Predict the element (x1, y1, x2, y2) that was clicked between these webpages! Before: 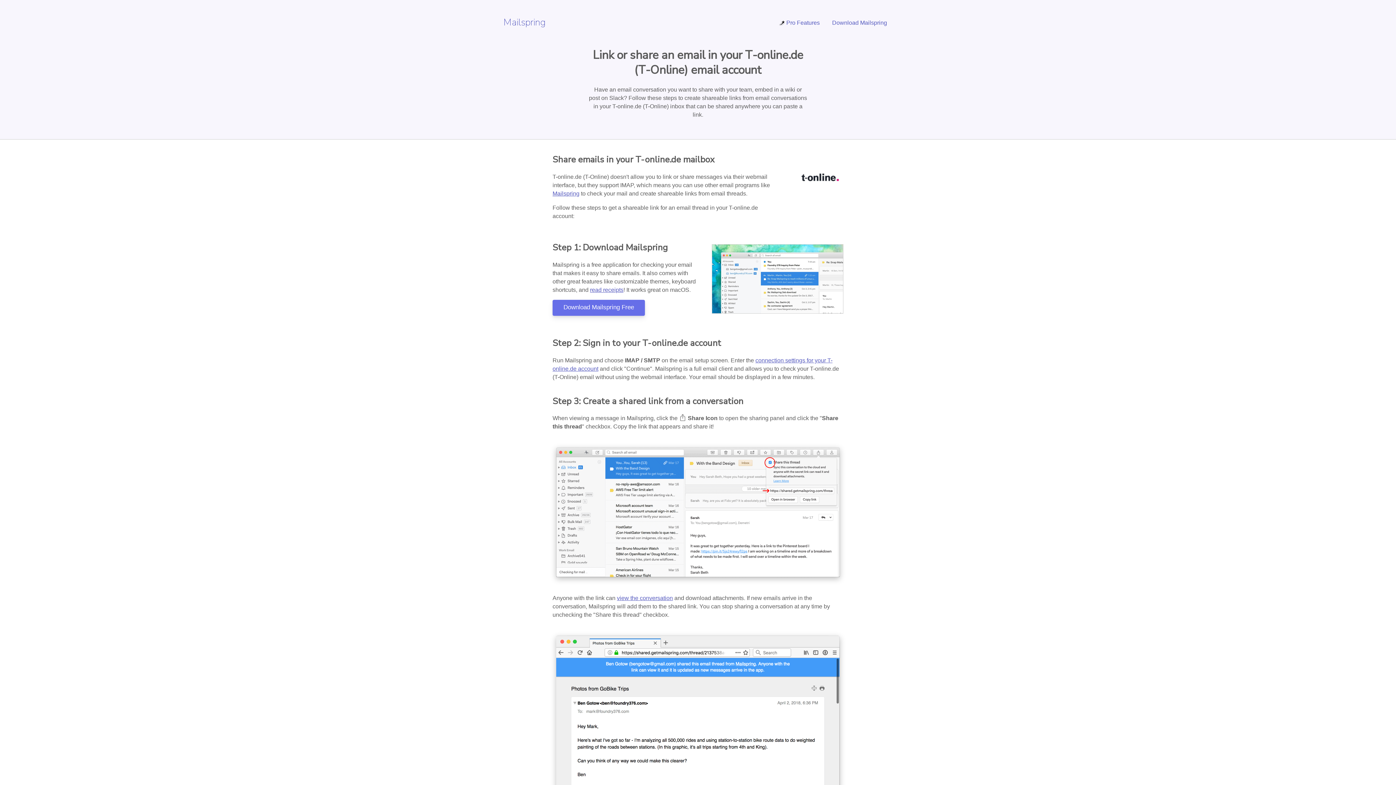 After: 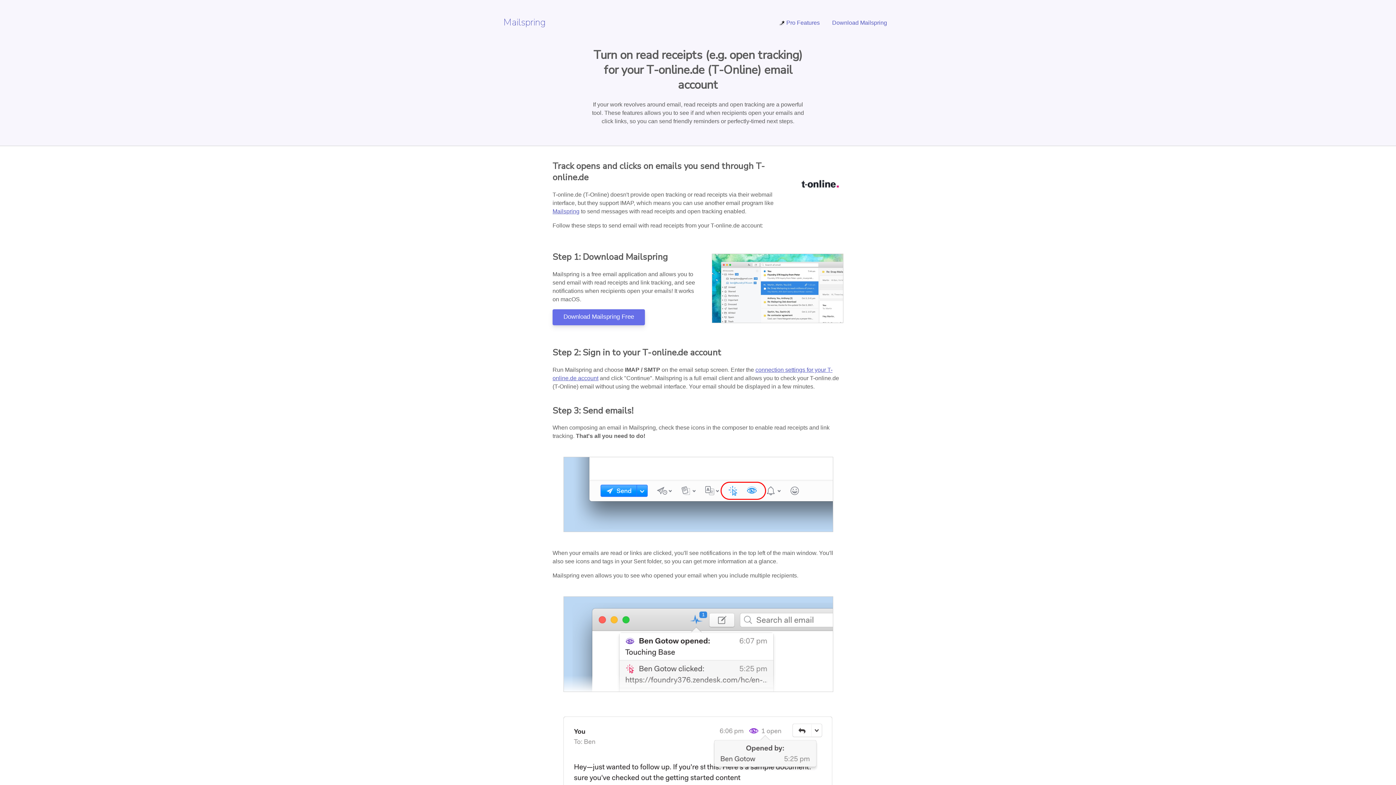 Action: label: read receipts bbox: (590, 286, 623, 292)